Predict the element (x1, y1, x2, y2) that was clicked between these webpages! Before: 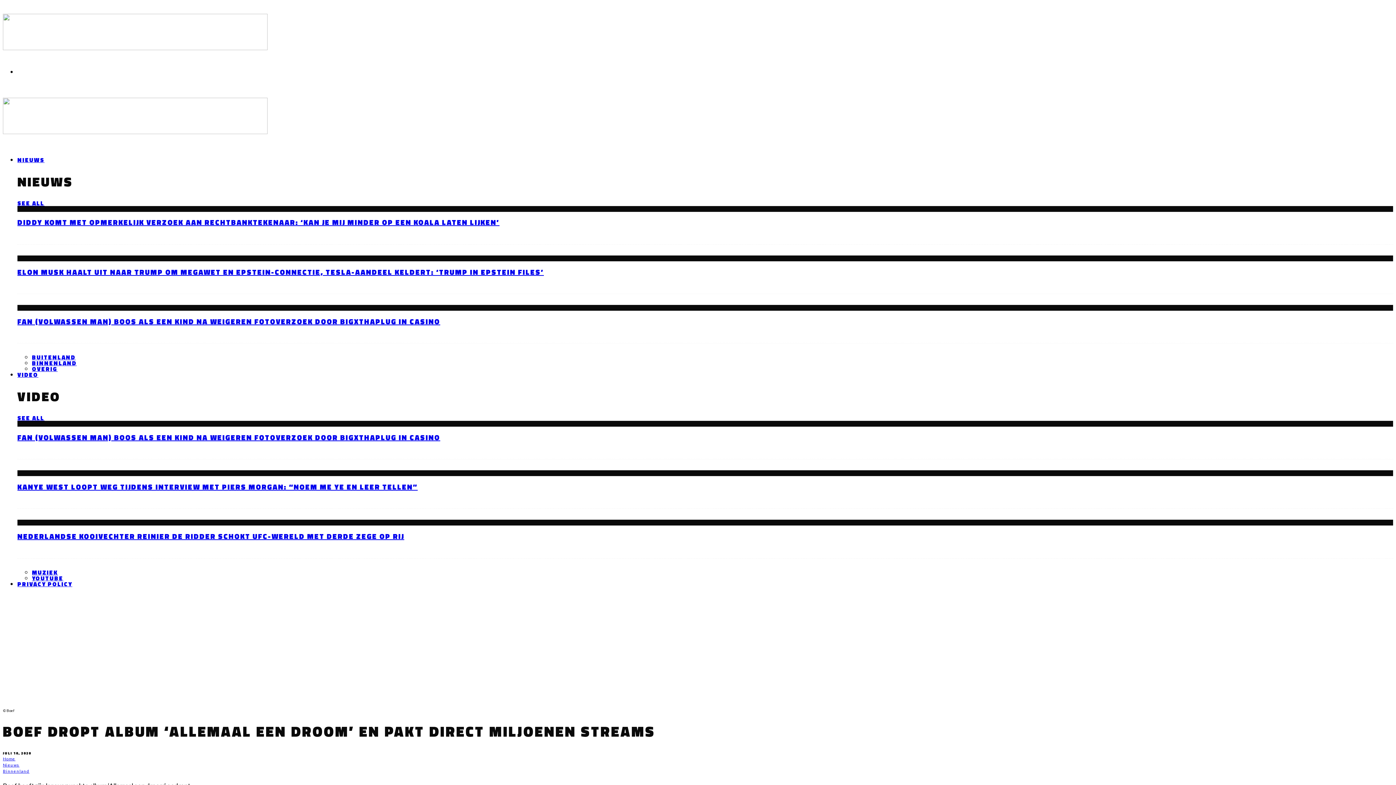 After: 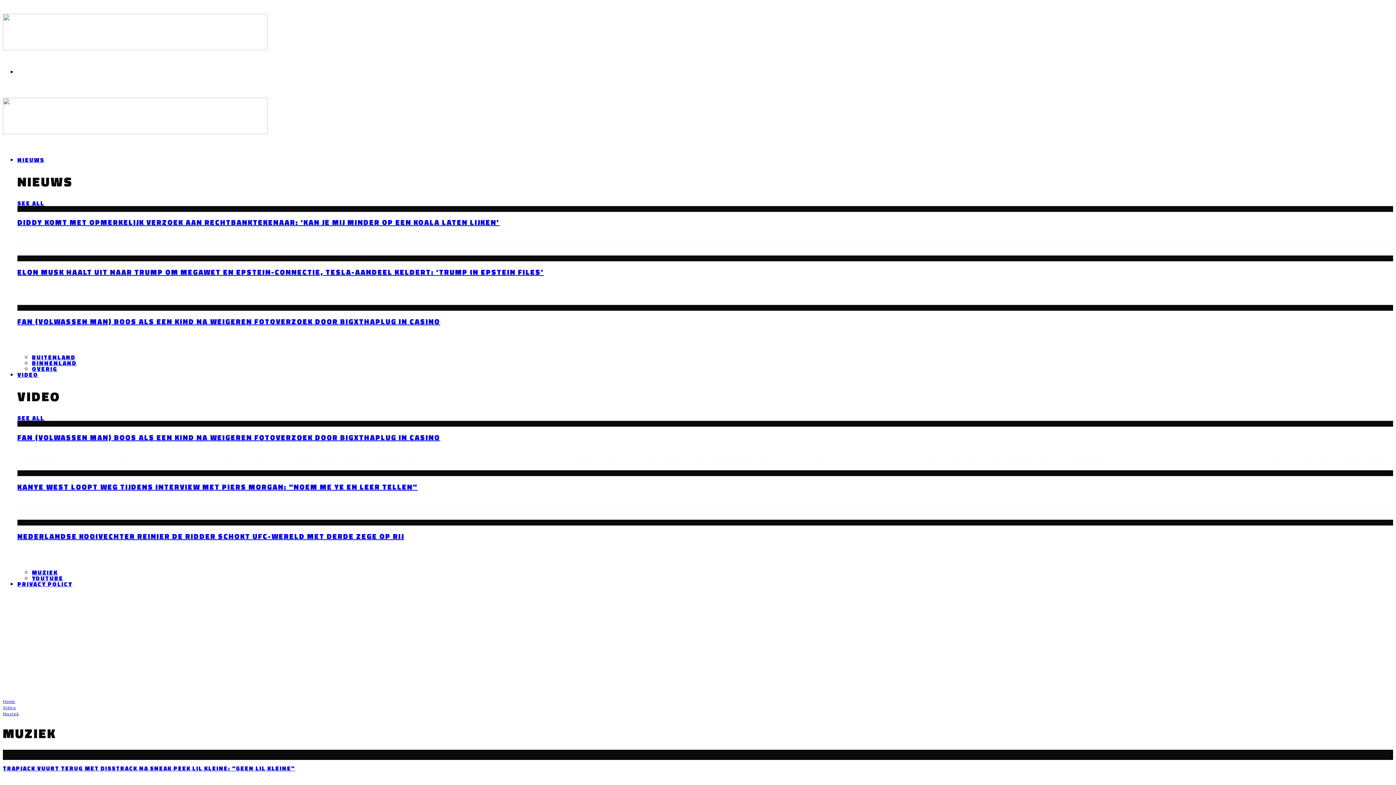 Action: bbox: (32, 568, 58, 576) label: MUZIEK